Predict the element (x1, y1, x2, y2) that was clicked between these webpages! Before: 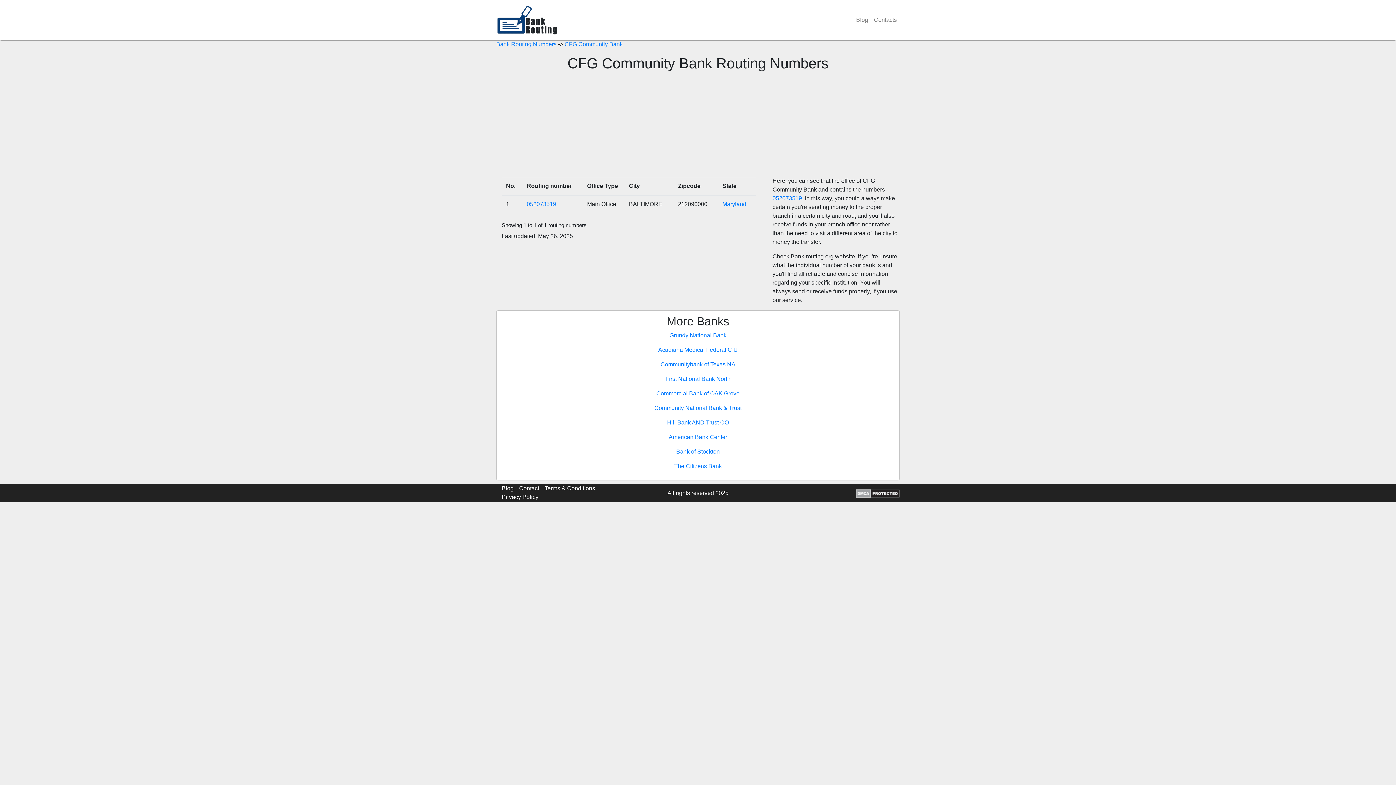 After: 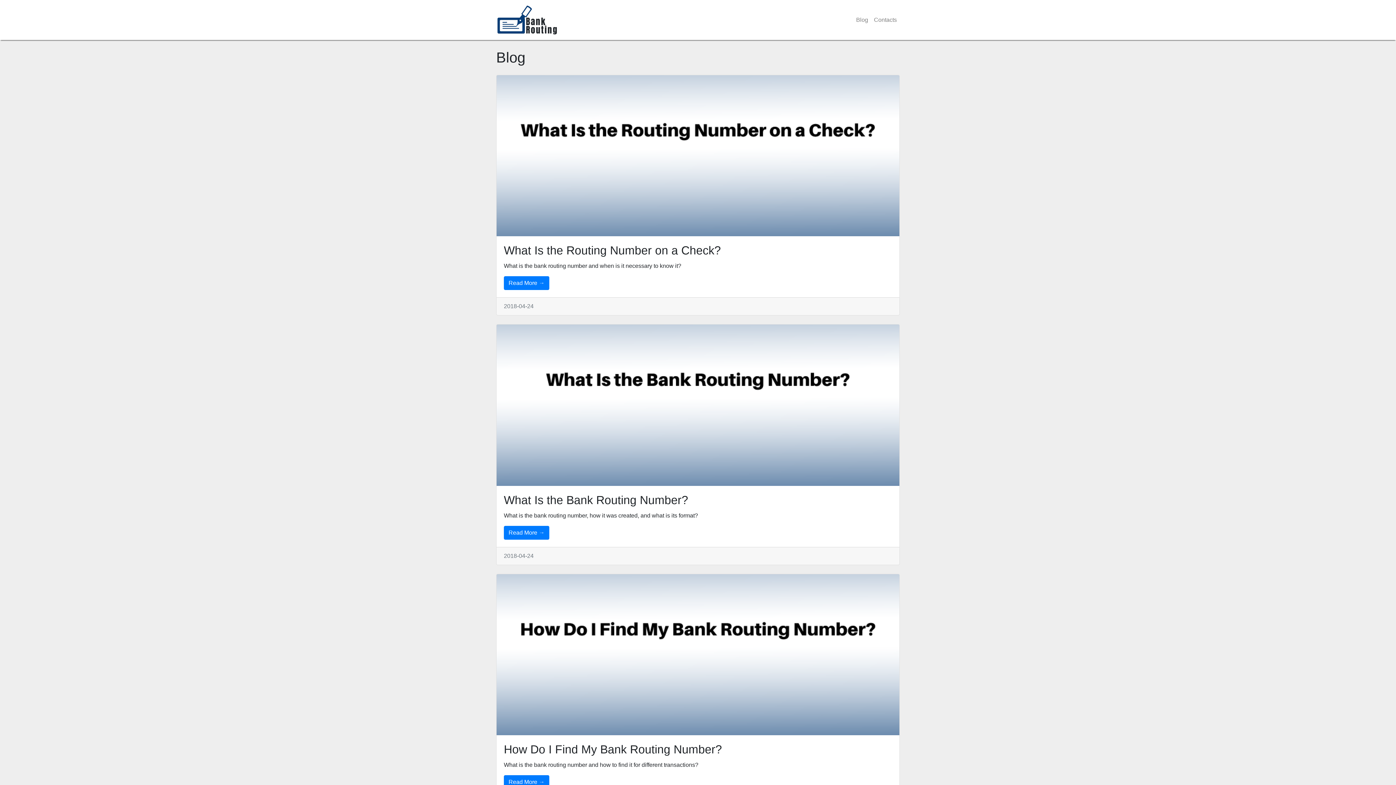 Action: label: Blog bbox: (853, 12, 871, 27)